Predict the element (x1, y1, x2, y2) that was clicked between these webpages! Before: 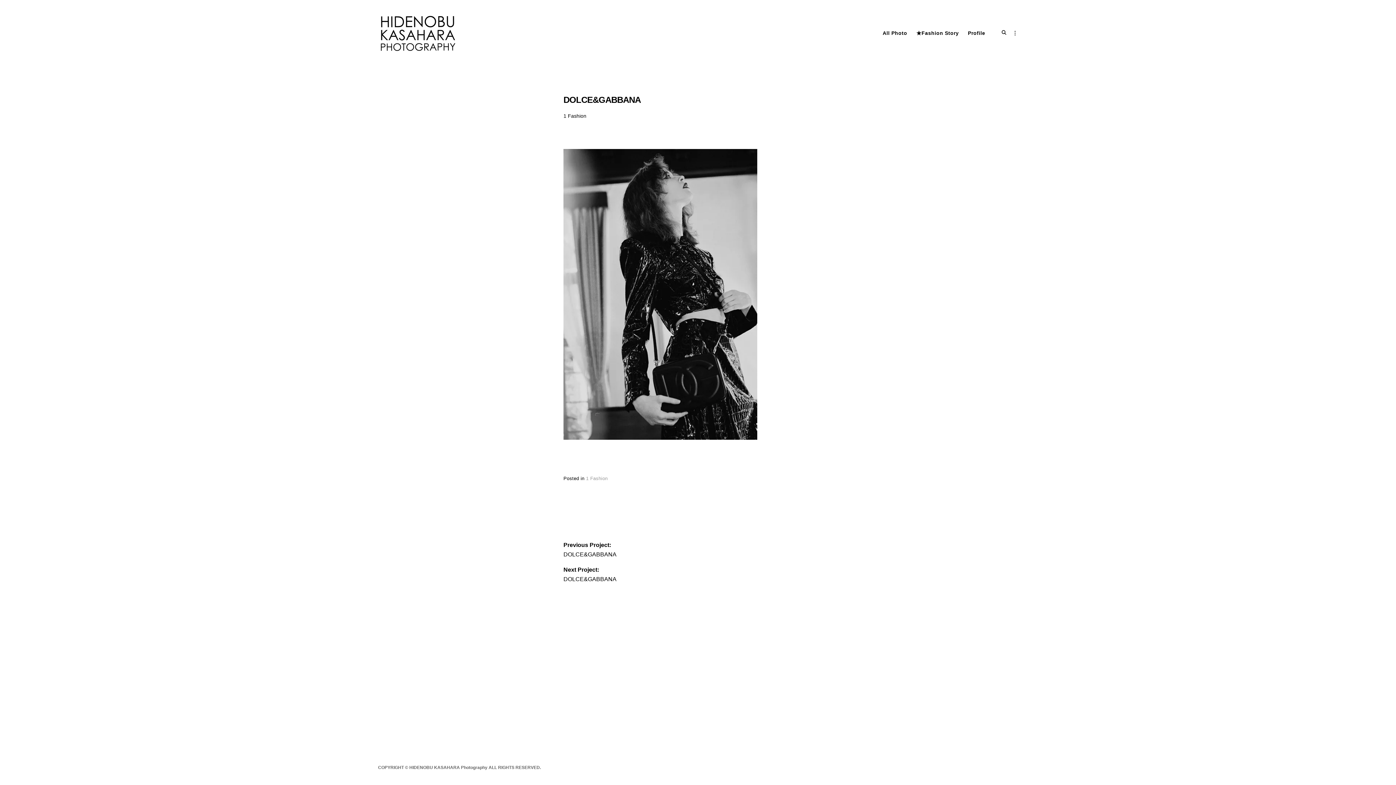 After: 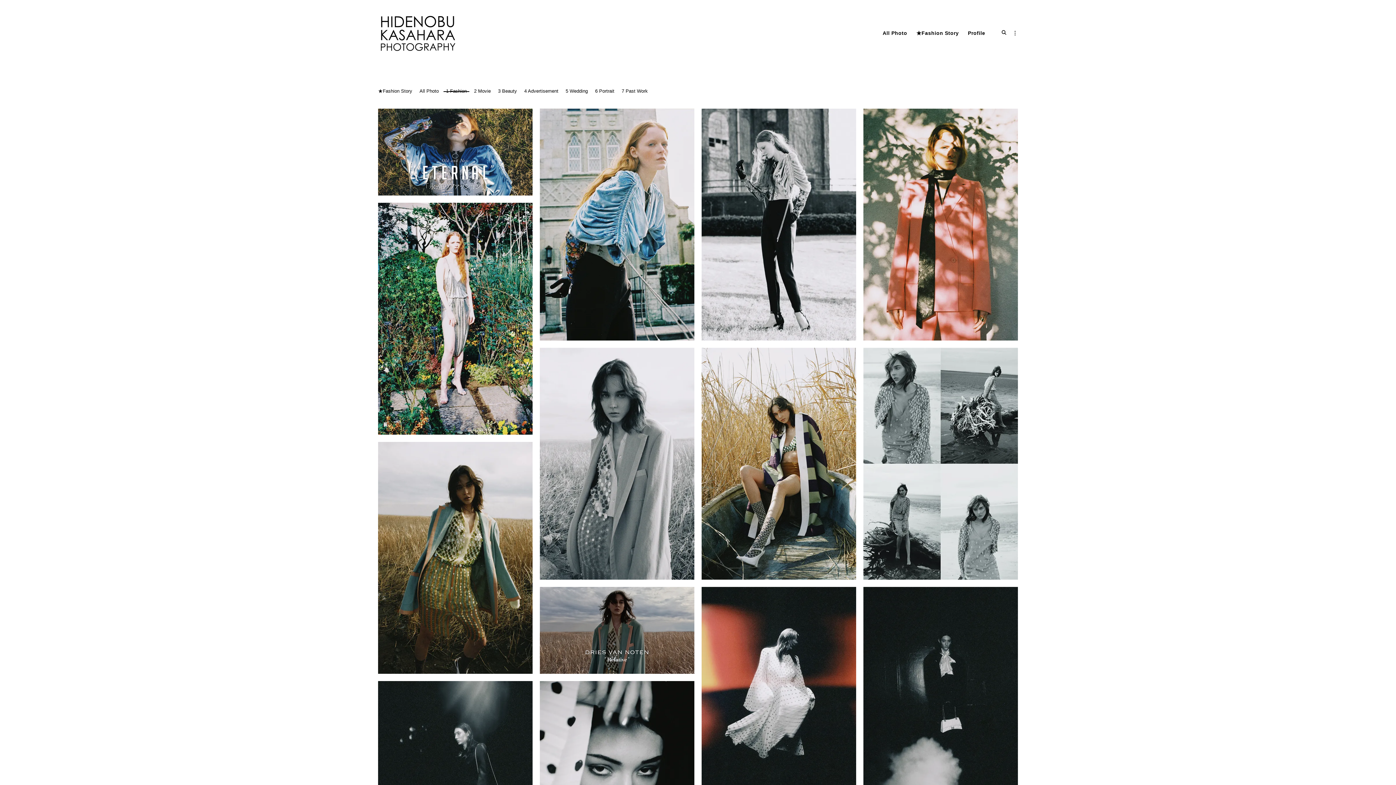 Action: label: 1 Fashion bbox: (586, 474, 607, 482)